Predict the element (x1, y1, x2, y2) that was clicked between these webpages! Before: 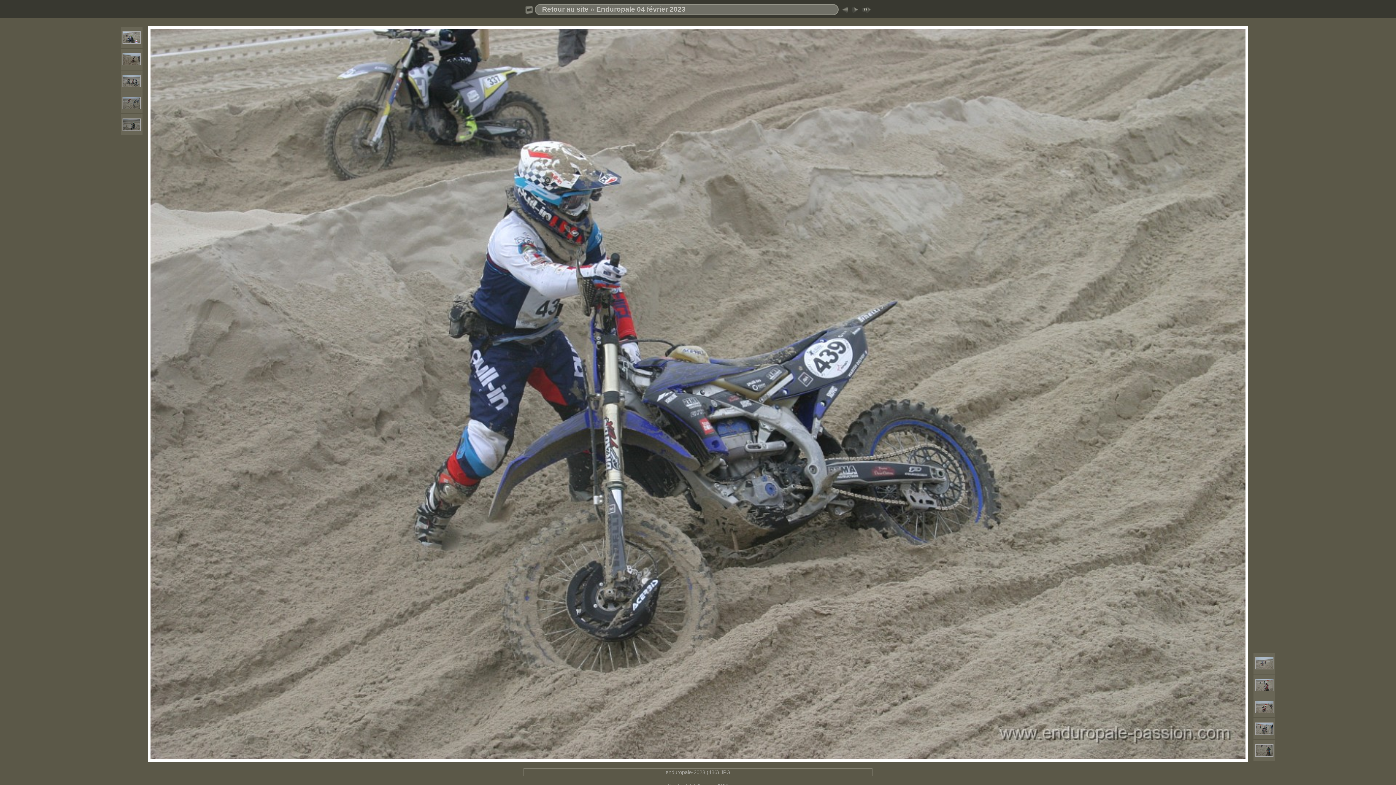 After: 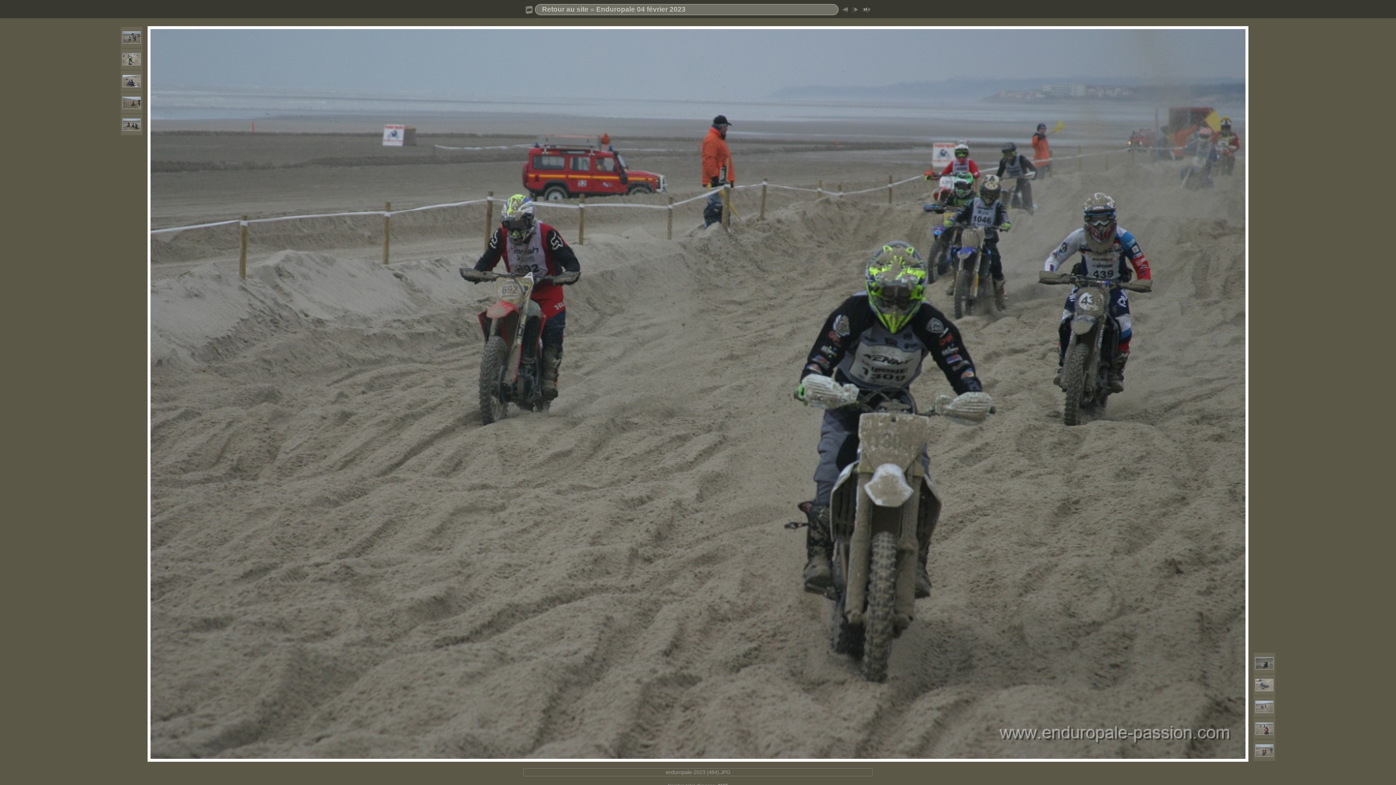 Action: bbox: (122, 104, 140, 110)